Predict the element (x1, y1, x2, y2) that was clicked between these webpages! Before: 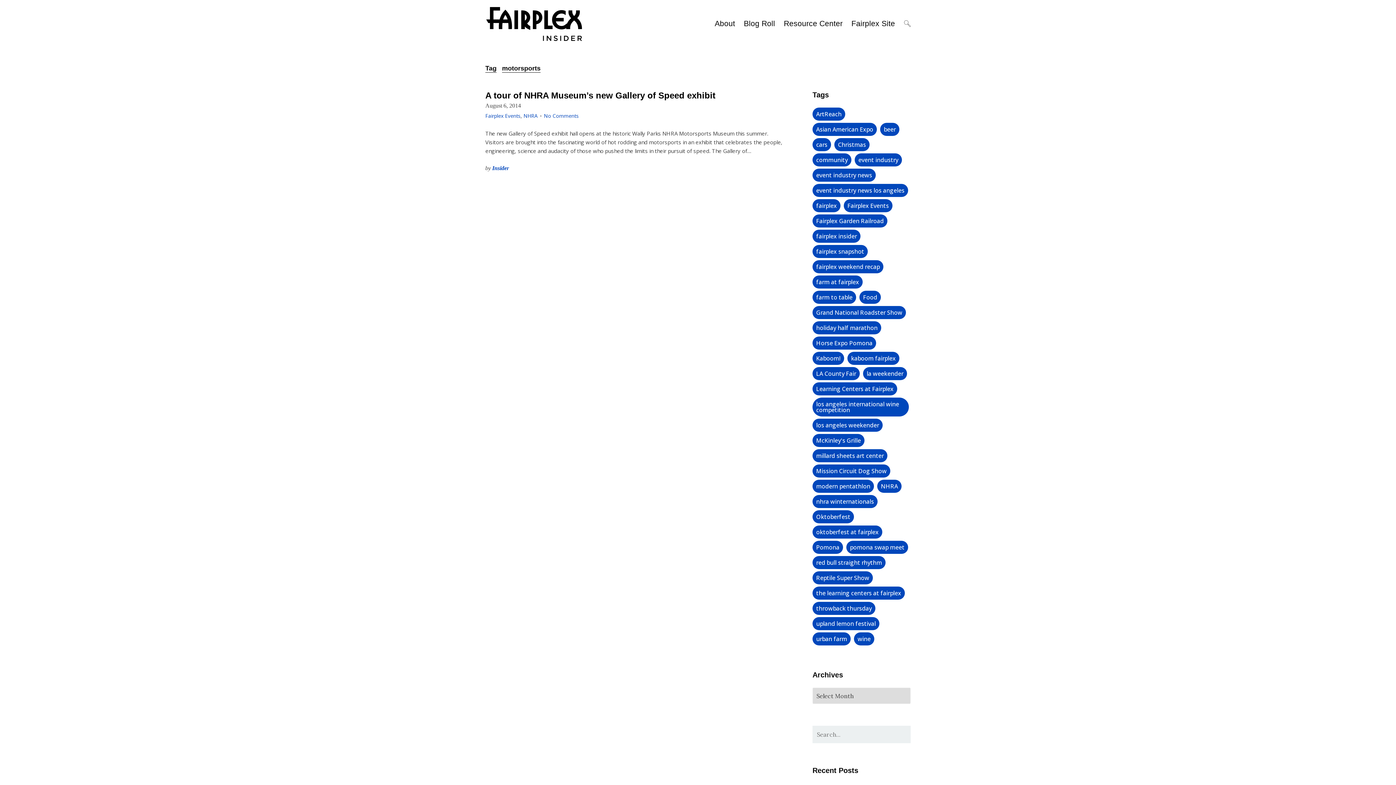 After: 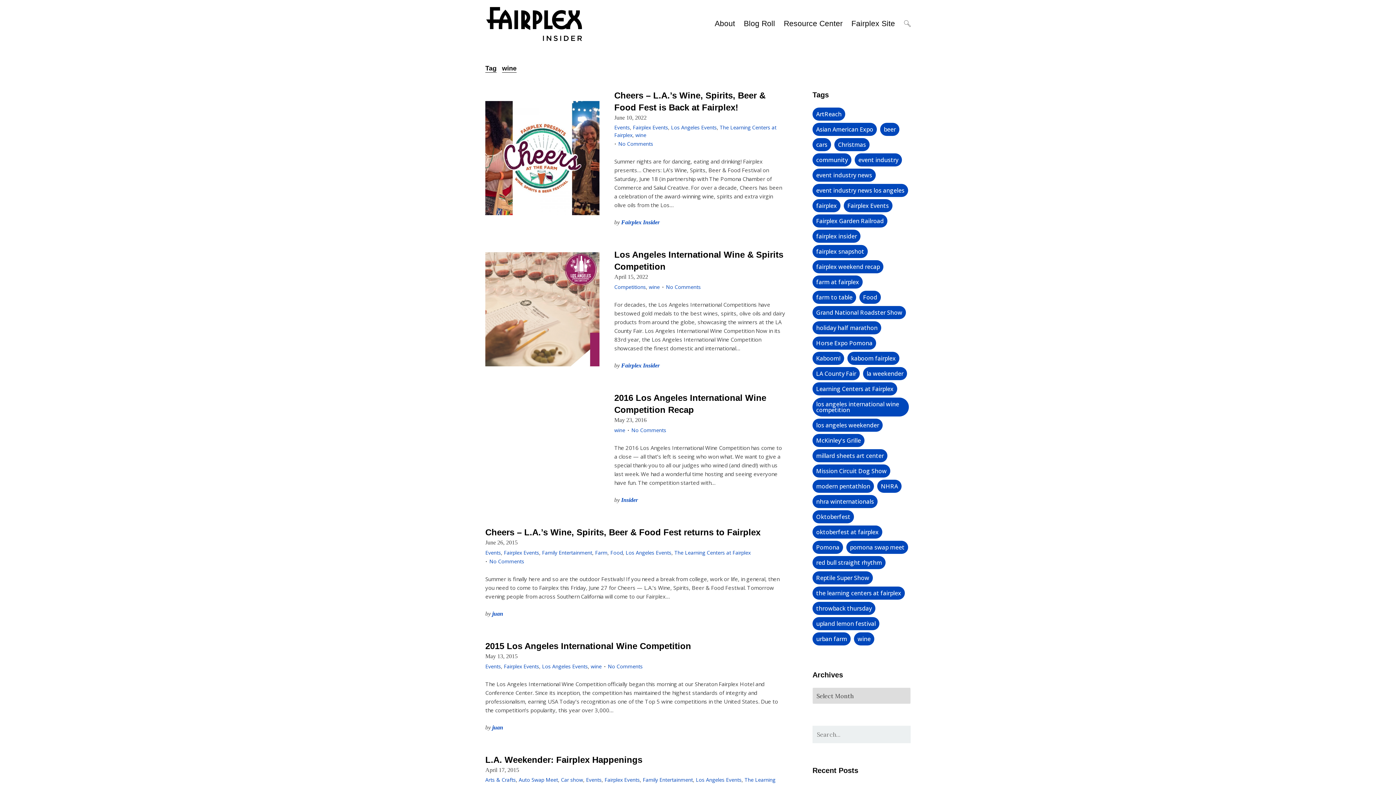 Action: bbox: (854, 632, 874, 645) label: wine (15 items)